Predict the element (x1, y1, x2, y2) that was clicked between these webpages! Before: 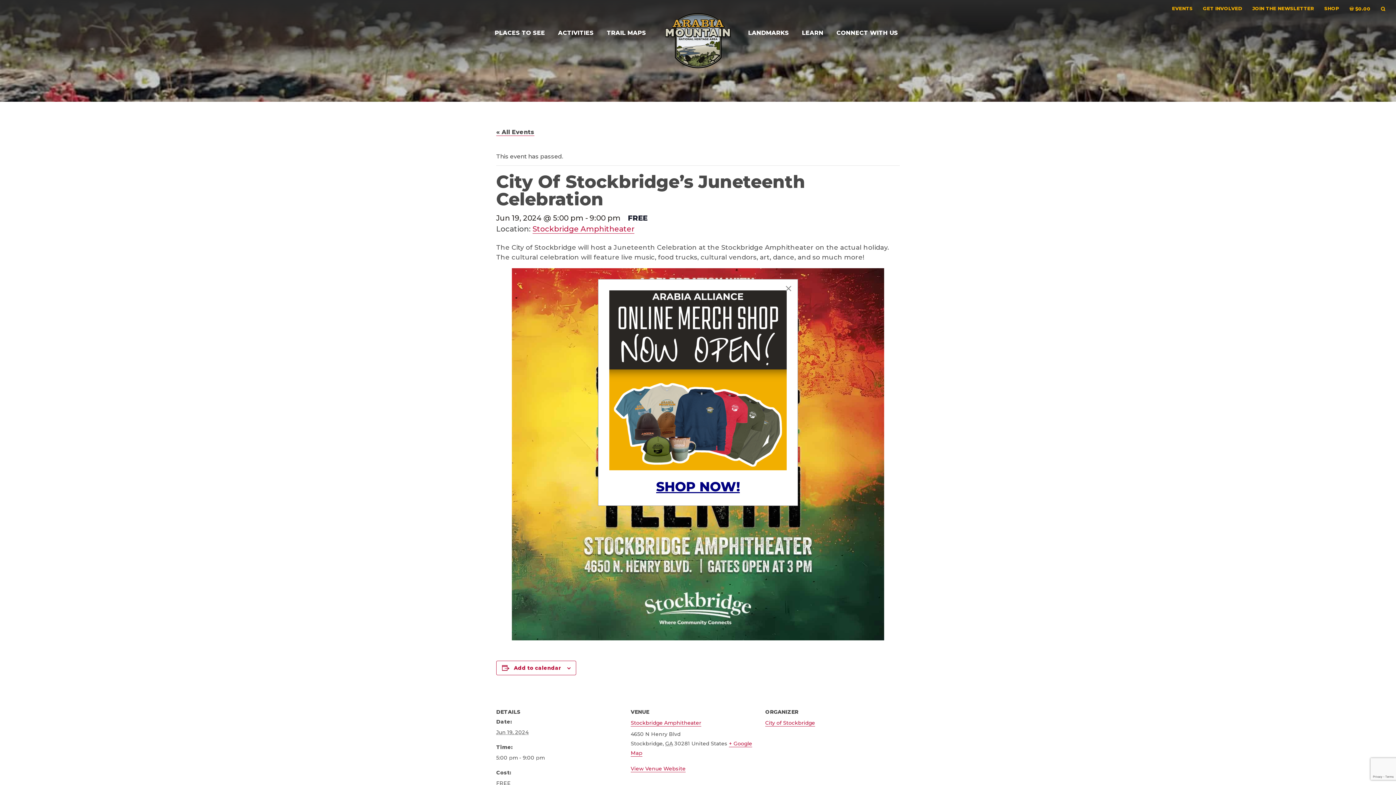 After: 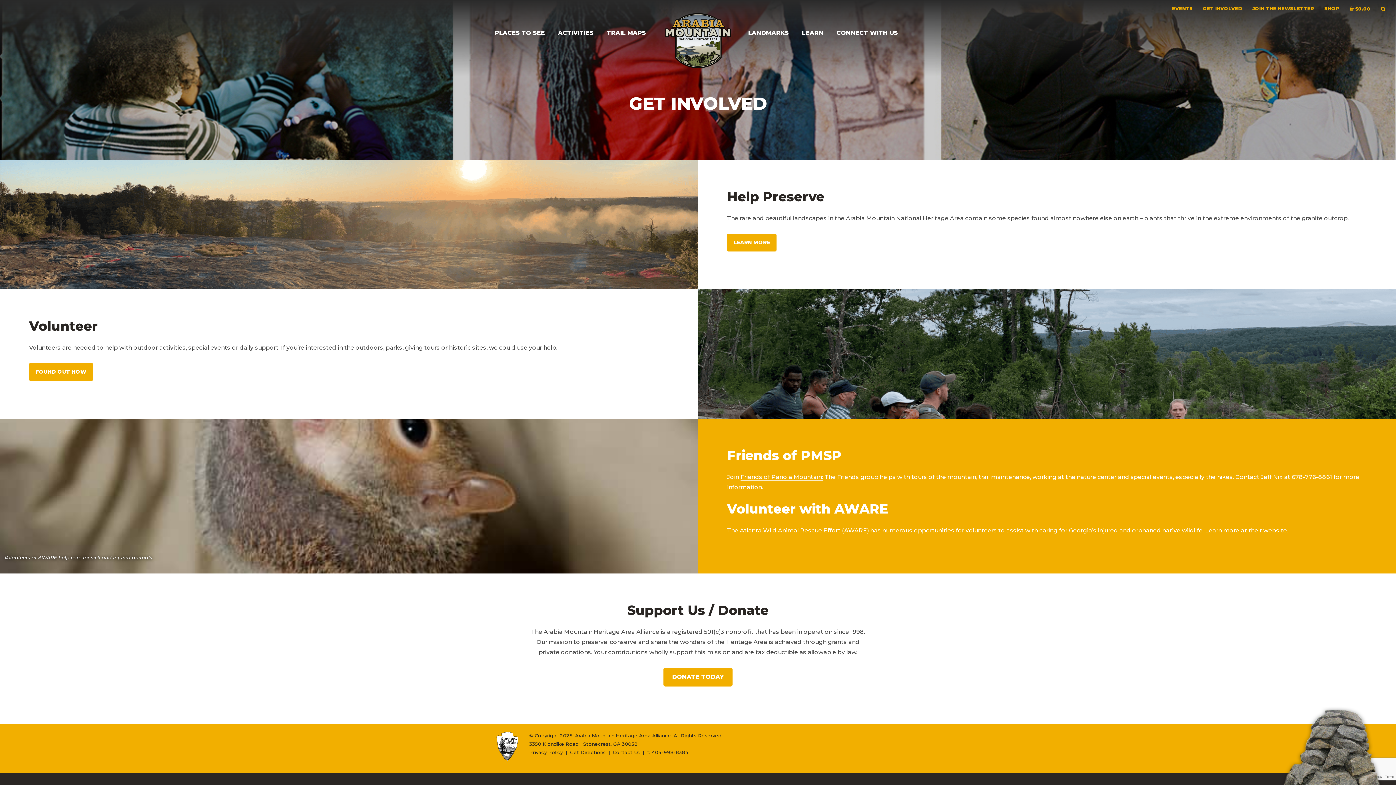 Action: label: GET INVOLVED bbox: (1198, 1, 1247, 15)